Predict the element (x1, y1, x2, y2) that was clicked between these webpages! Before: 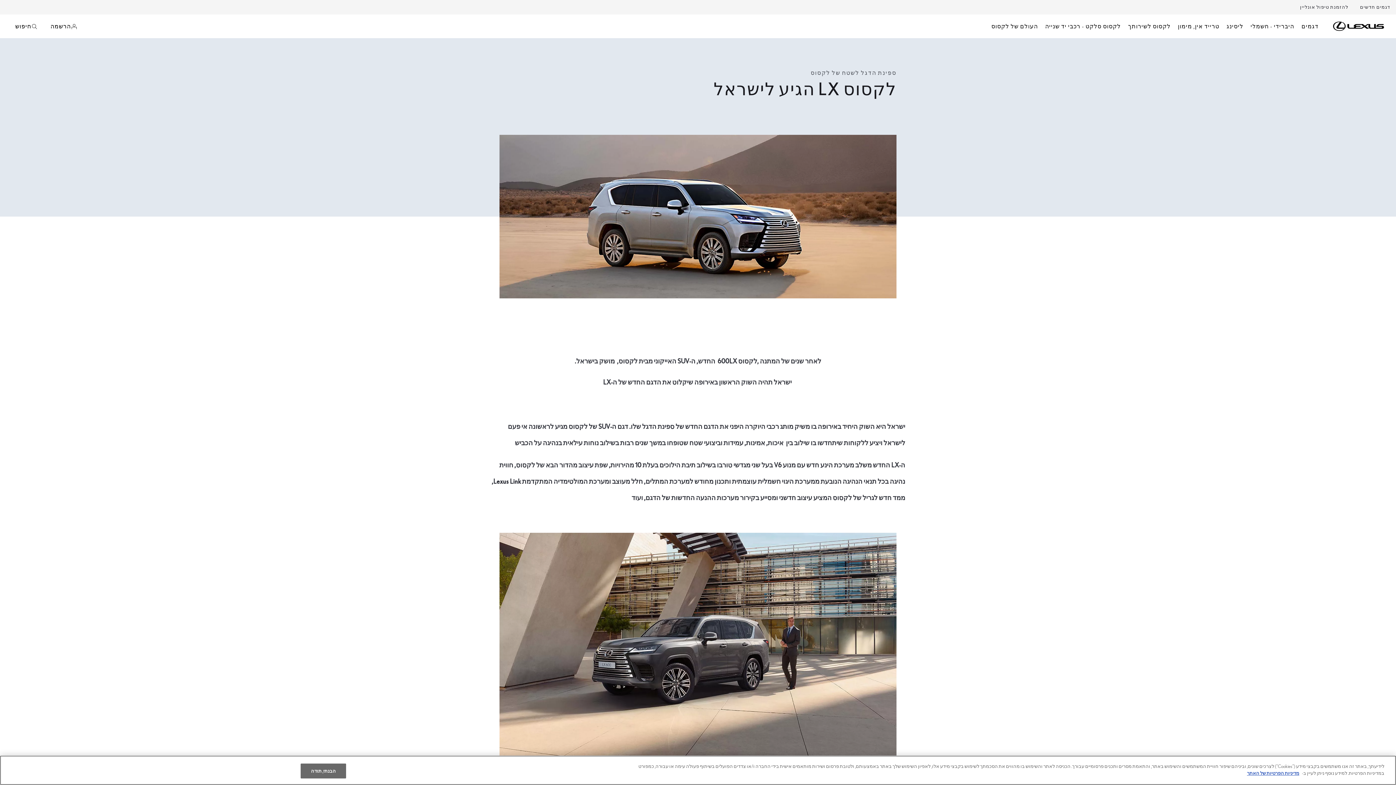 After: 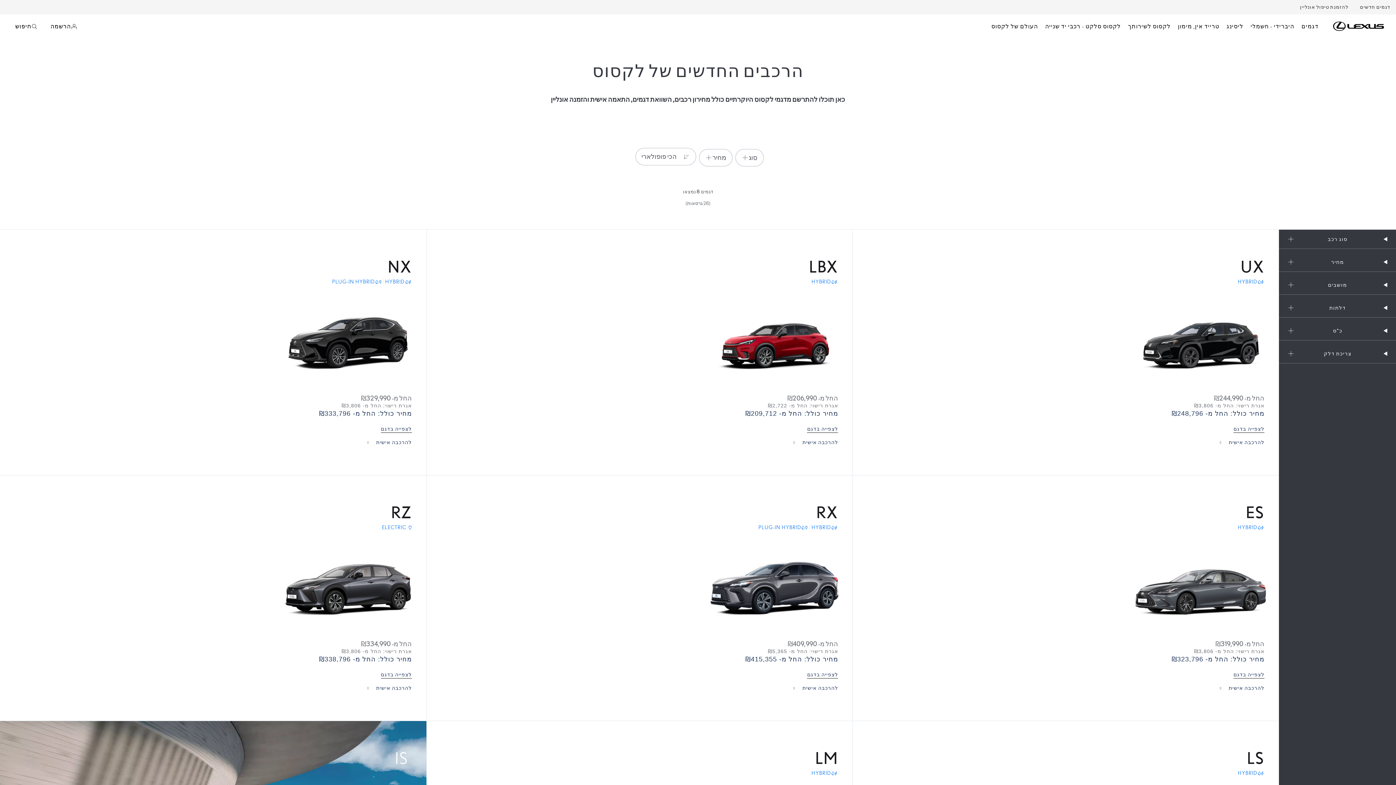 Action: label: דגמים חדשים bbox: (1354, 0, 1396, 14)